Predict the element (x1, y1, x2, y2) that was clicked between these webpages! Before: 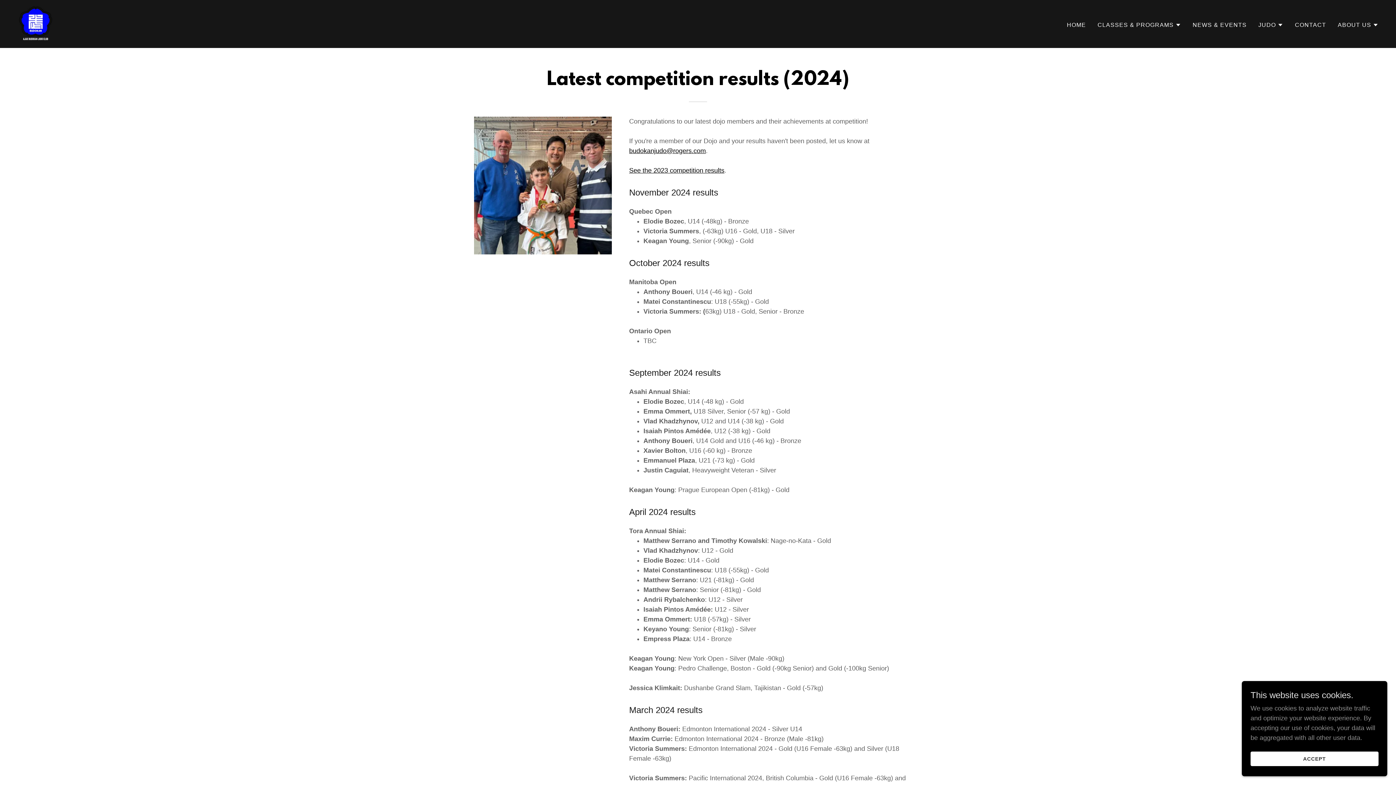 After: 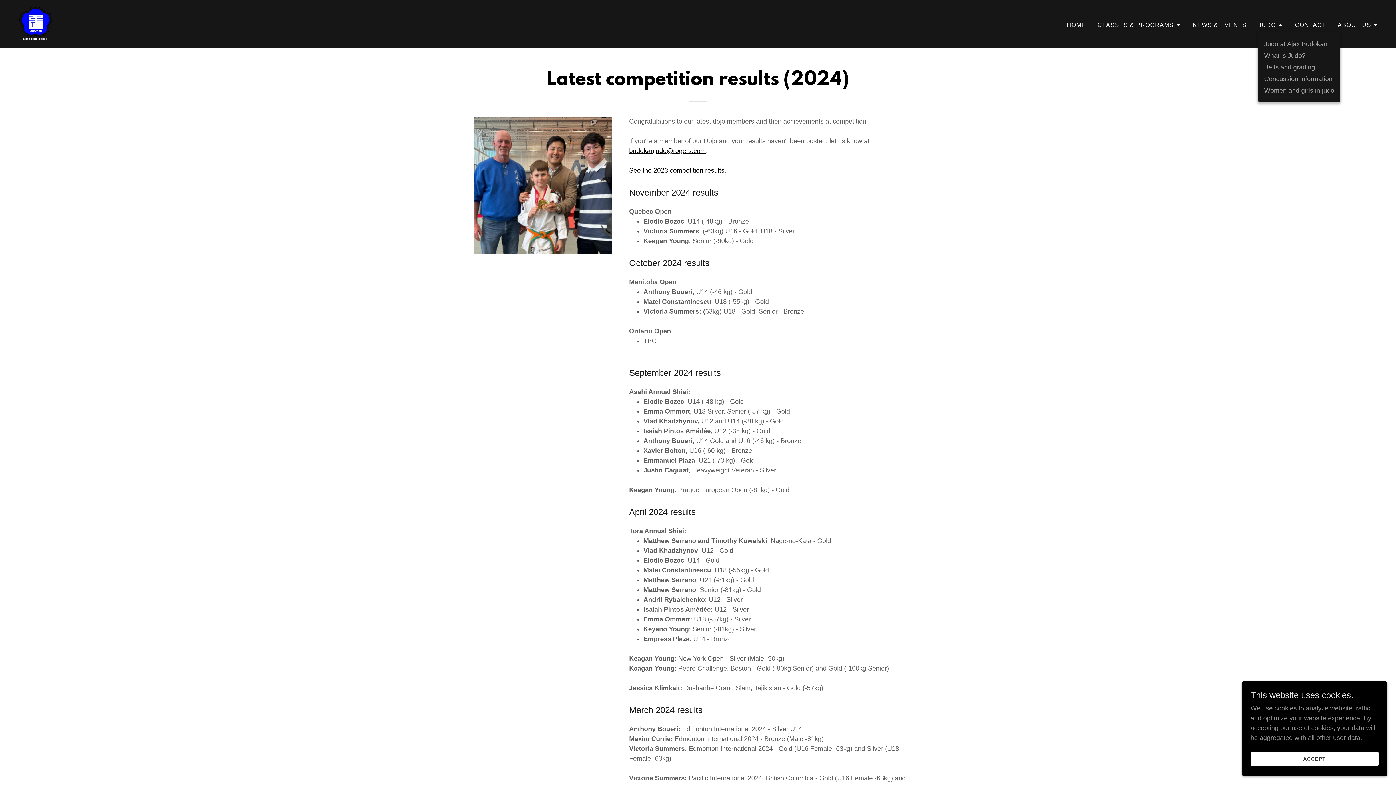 Action: bbox: (1258, 20, 1283, 29) label: JUDO